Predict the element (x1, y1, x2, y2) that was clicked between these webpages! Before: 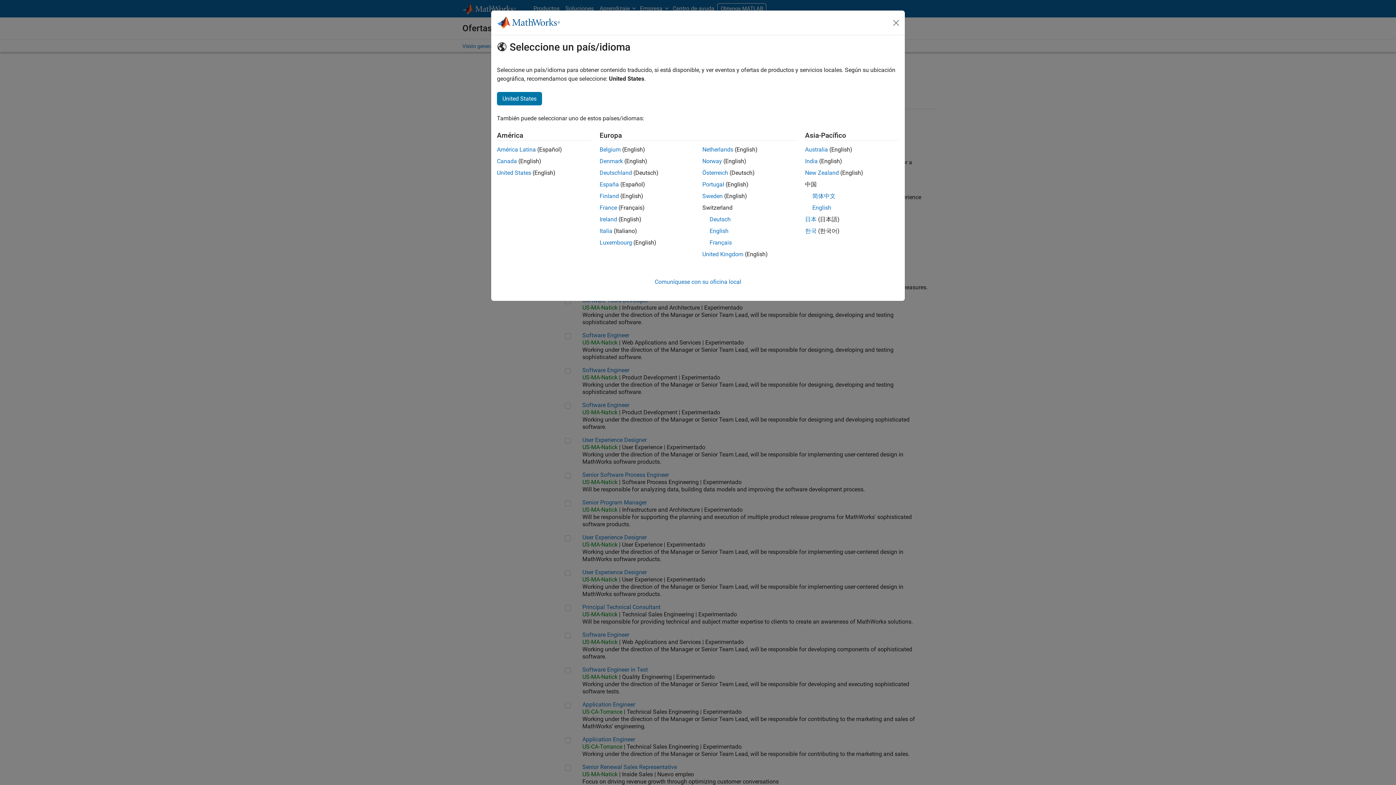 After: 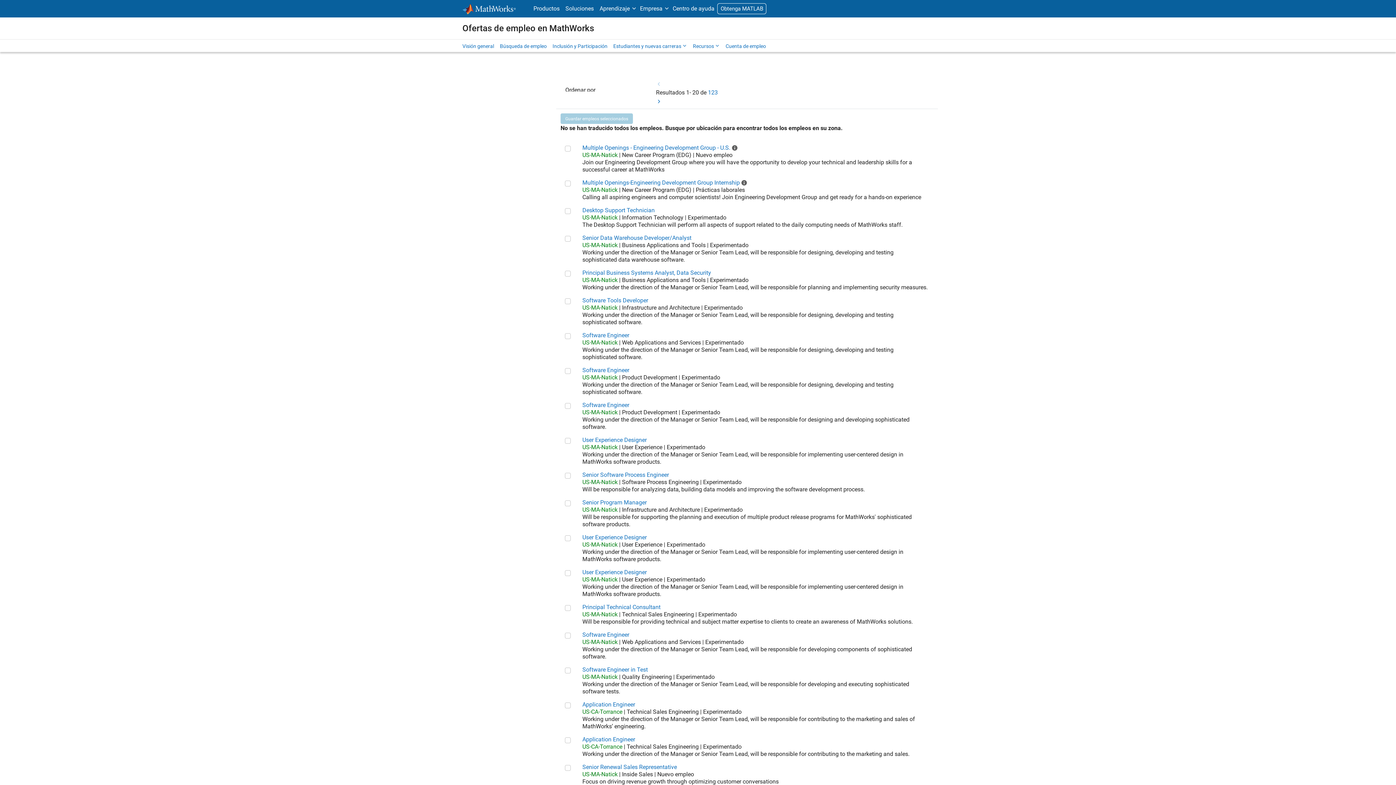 Action: bbox: (890, 16, 902, 28) label: Cerrar